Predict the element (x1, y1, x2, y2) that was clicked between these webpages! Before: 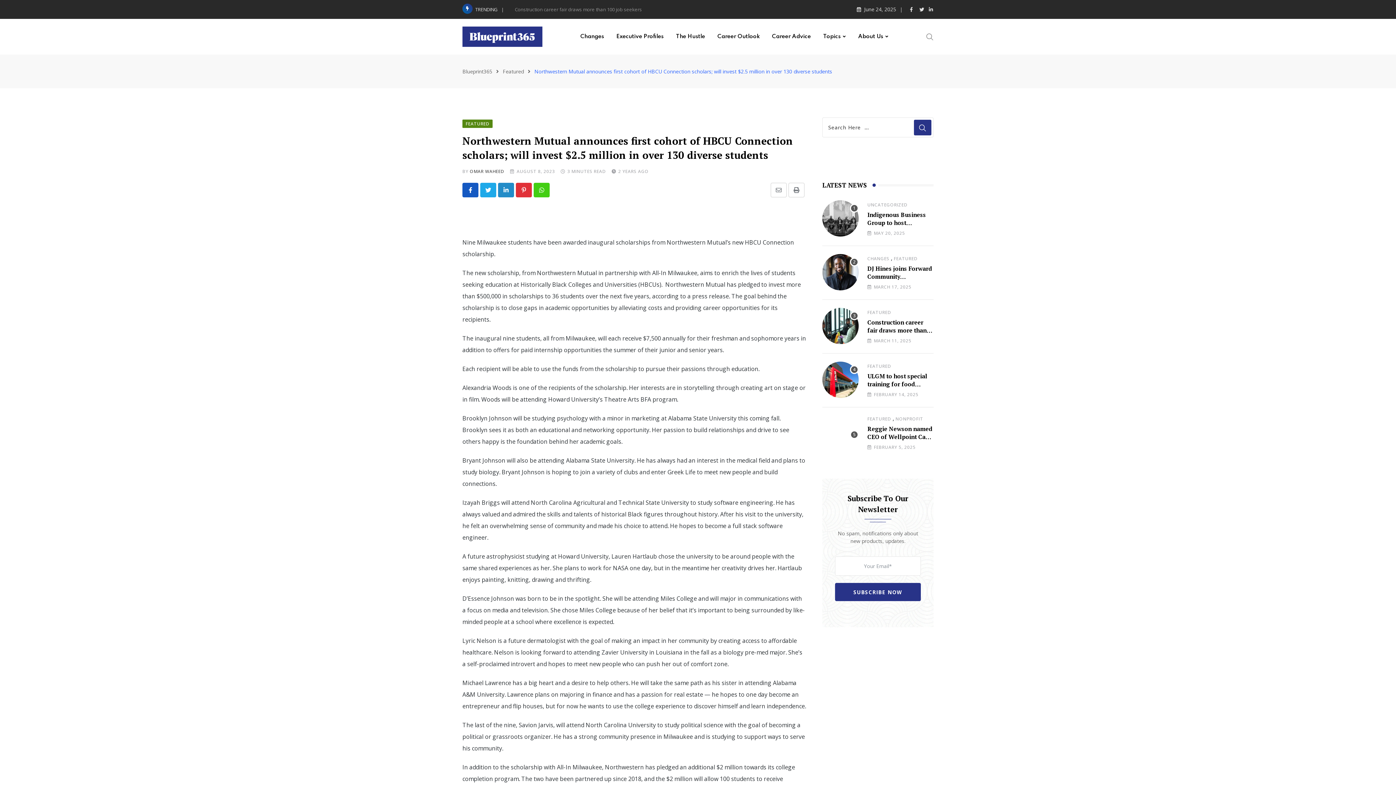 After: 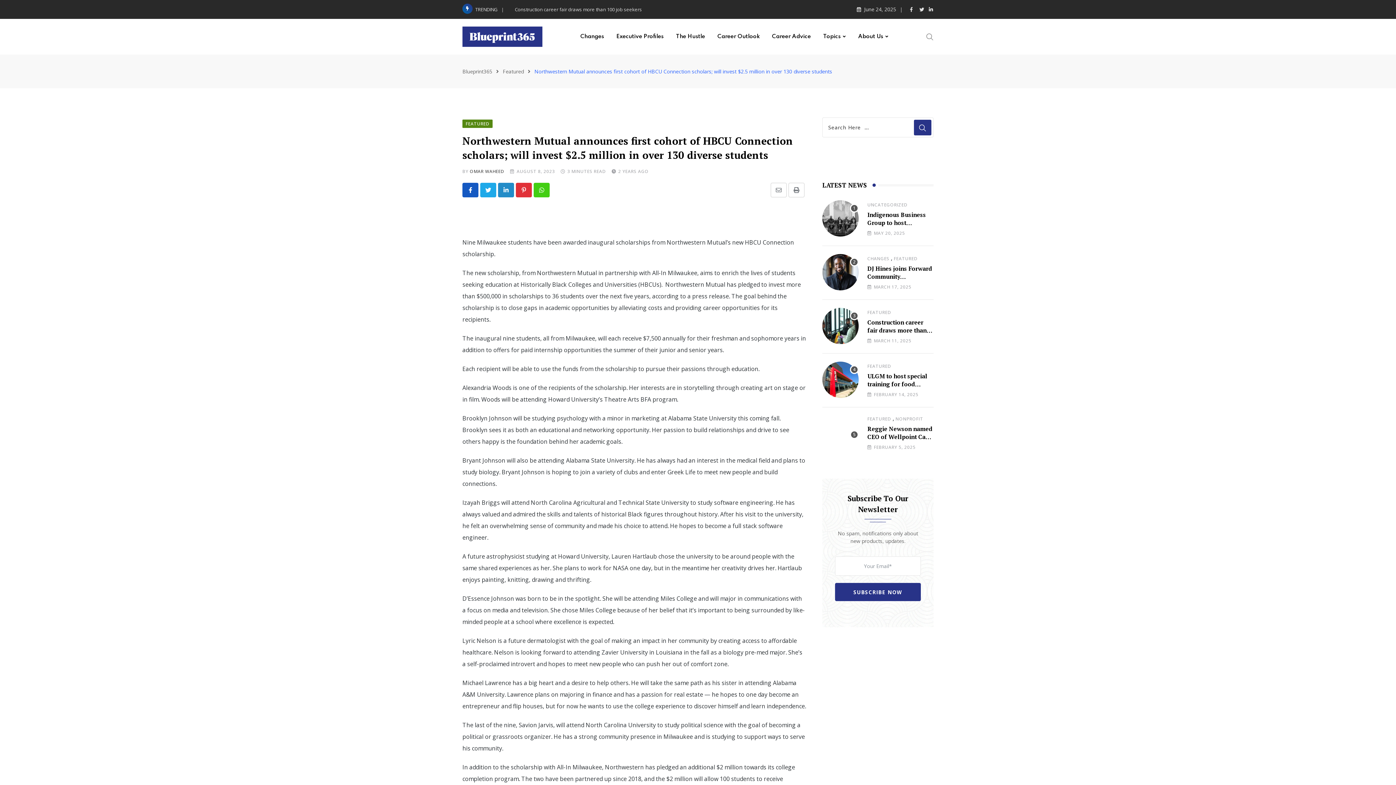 Action: bbox: (929, 5, 933, 12)